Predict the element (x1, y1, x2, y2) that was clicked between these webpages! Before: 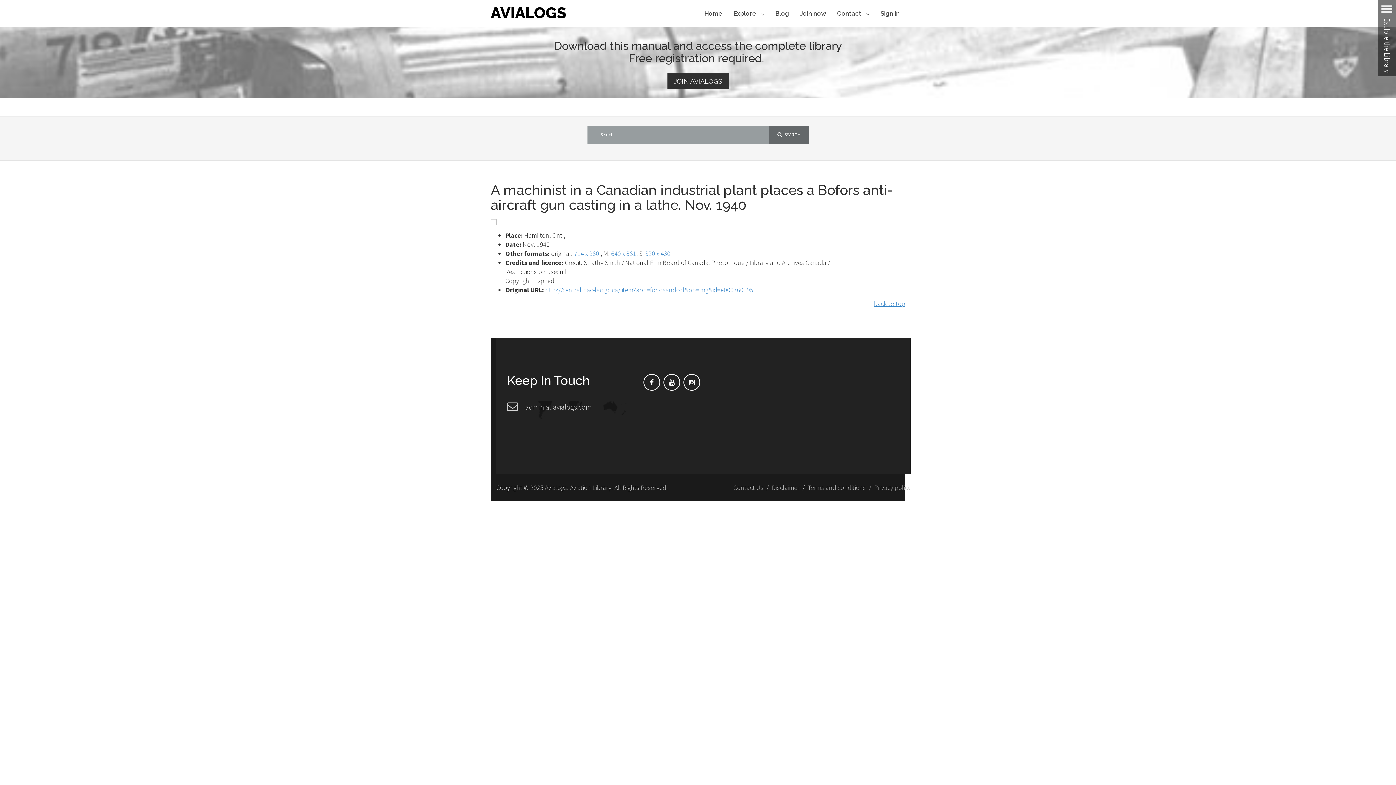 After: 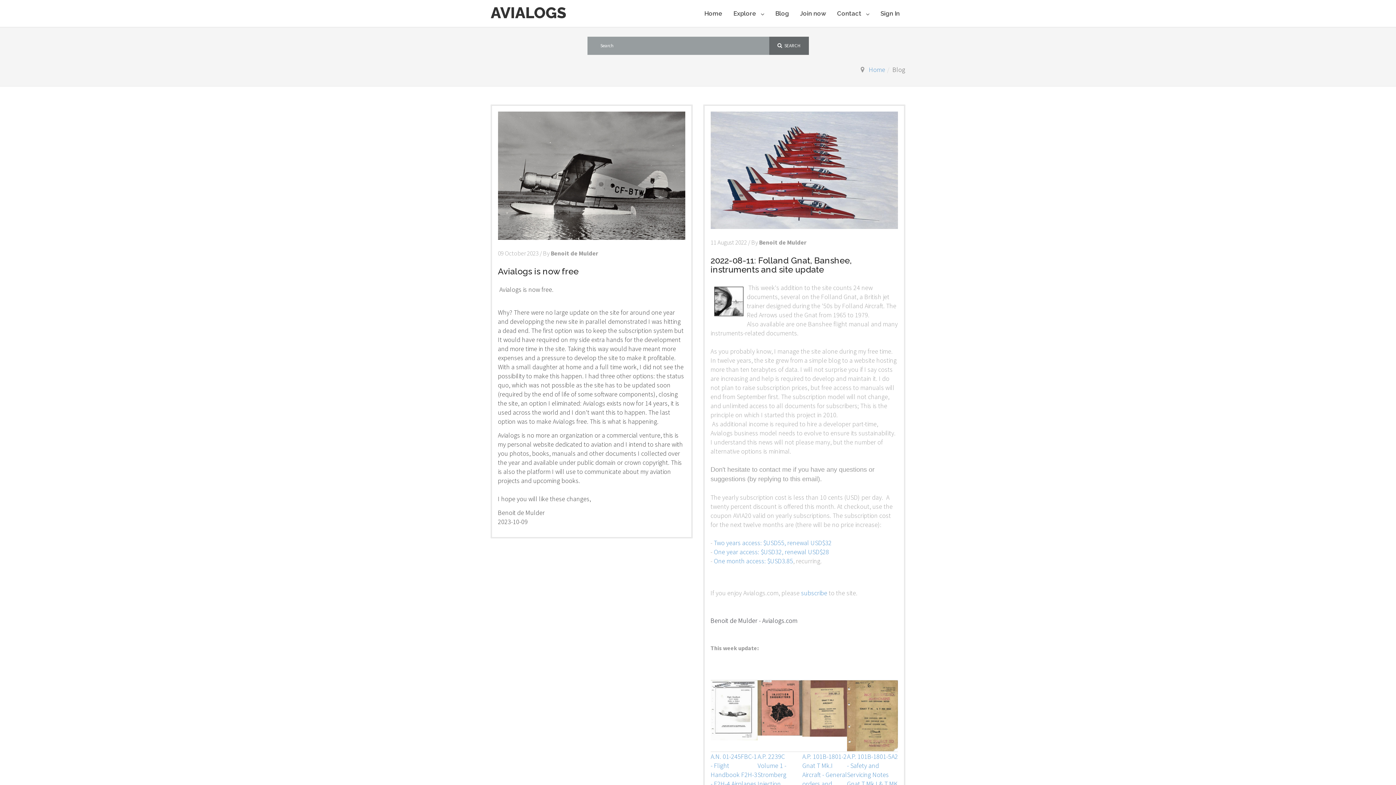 Action: bbox: (770, 9, 794, 26) label: Blog